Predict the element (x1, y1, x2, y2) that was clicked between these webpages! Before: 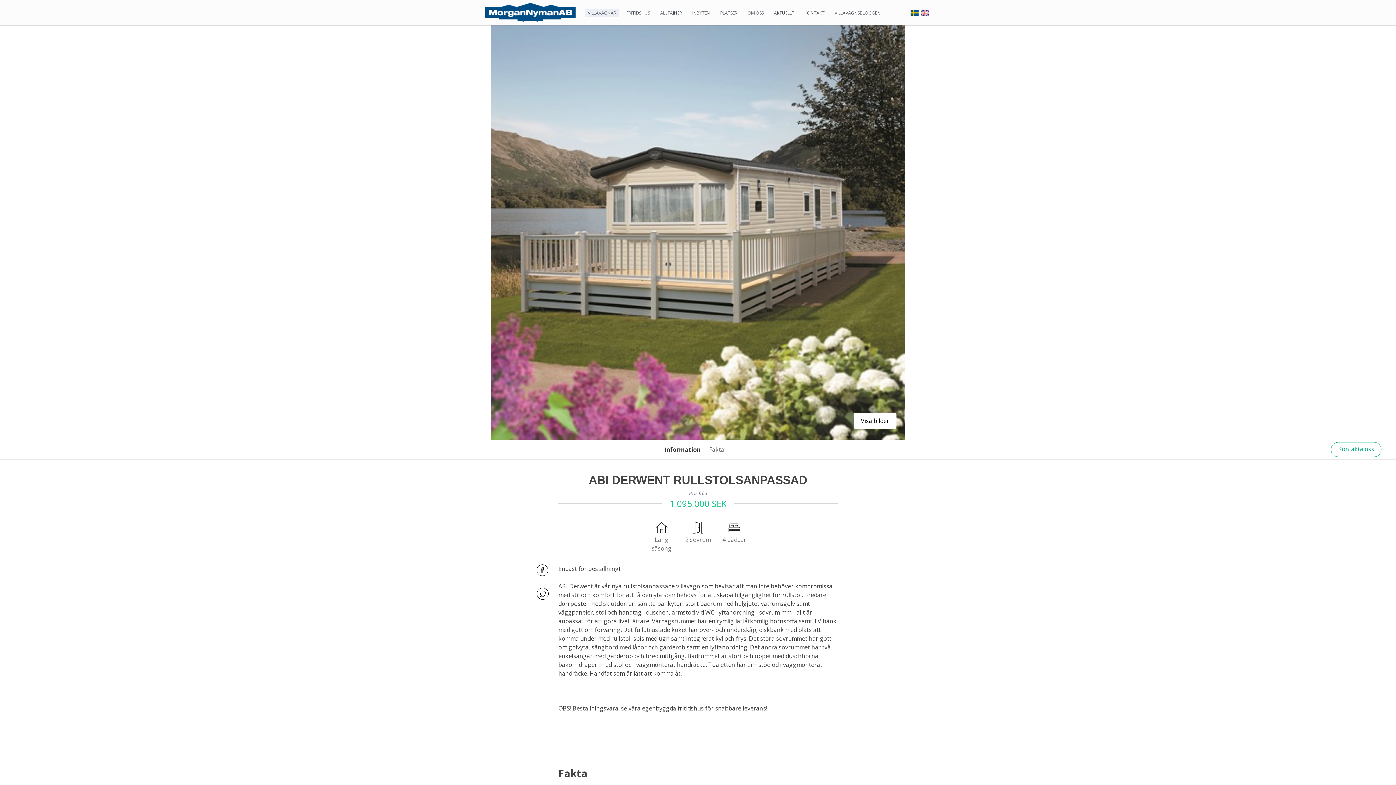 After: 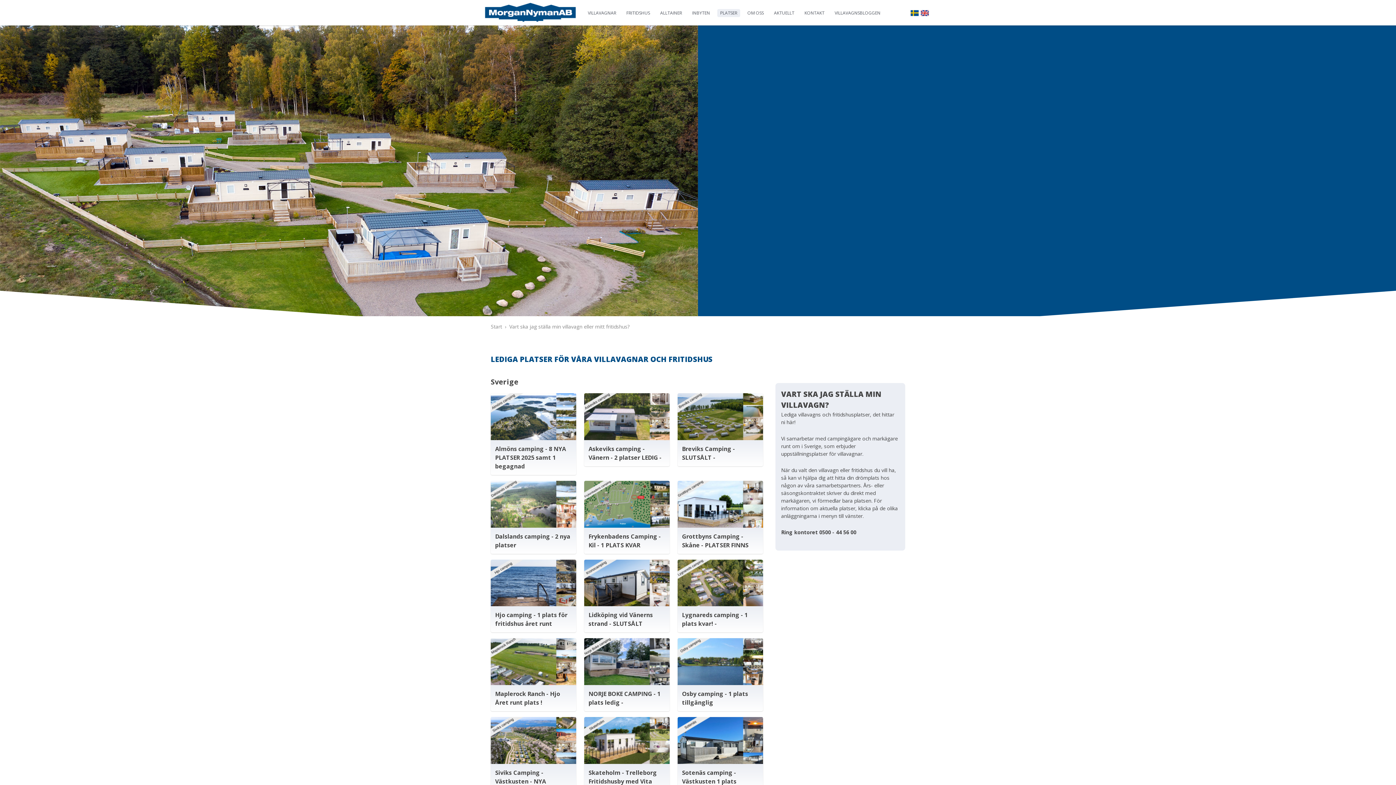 Action: bbox: (717, 9, 740, 17) label: PLATSER